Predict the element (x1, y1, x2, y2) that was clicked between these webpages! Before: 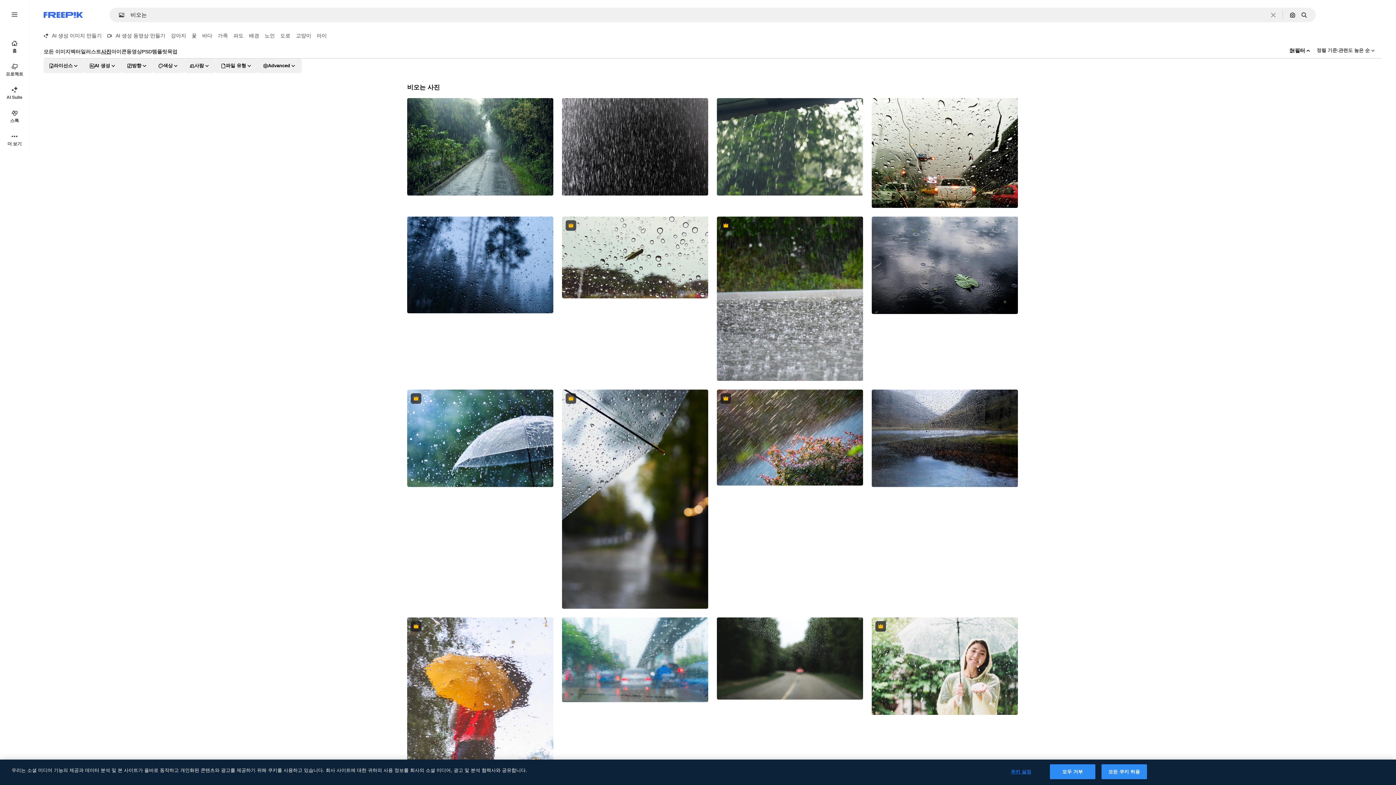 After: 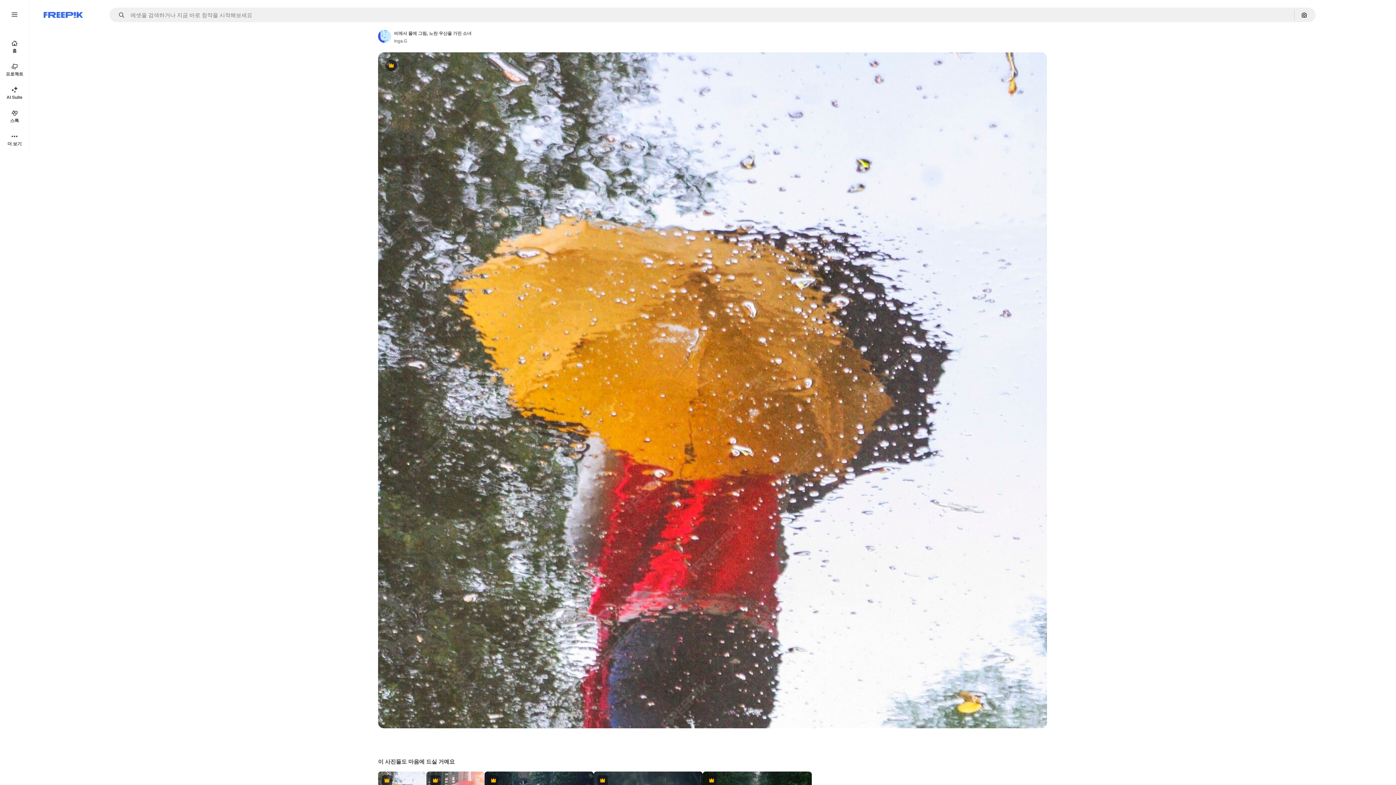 Action: bbox: (407, 617, 553, 837)